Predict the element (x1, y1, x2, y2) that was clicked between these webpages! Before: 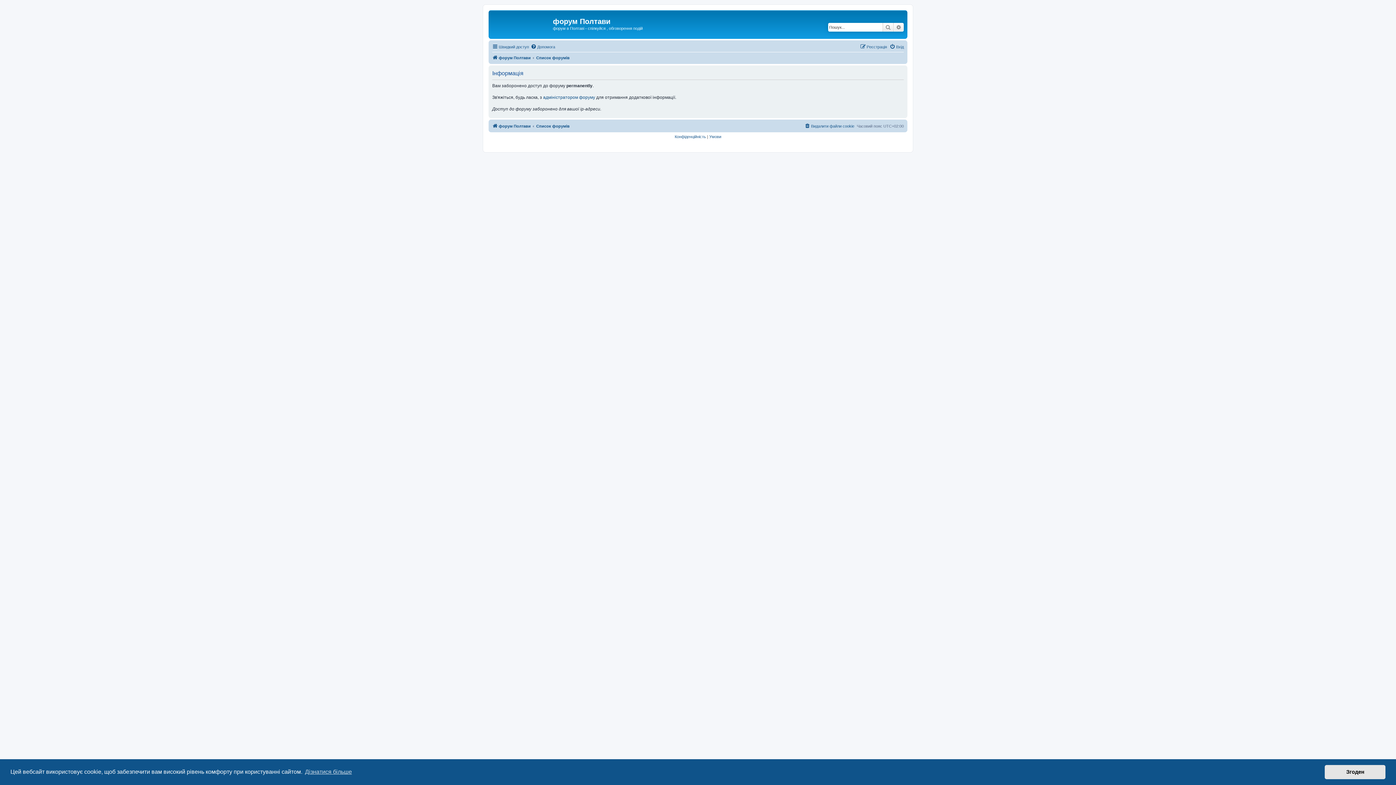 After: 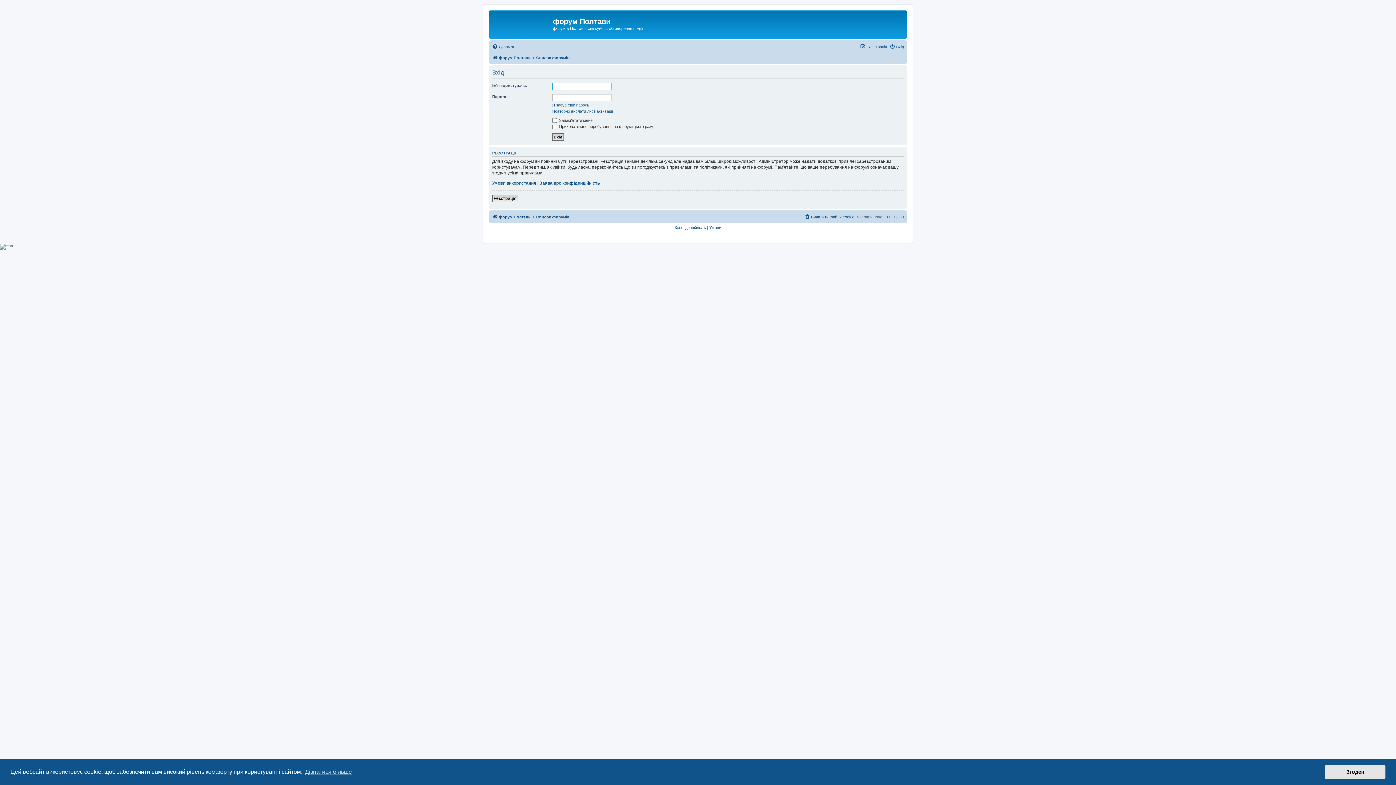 Action: bbox: (889, 42, 904, 51) label: Вхід